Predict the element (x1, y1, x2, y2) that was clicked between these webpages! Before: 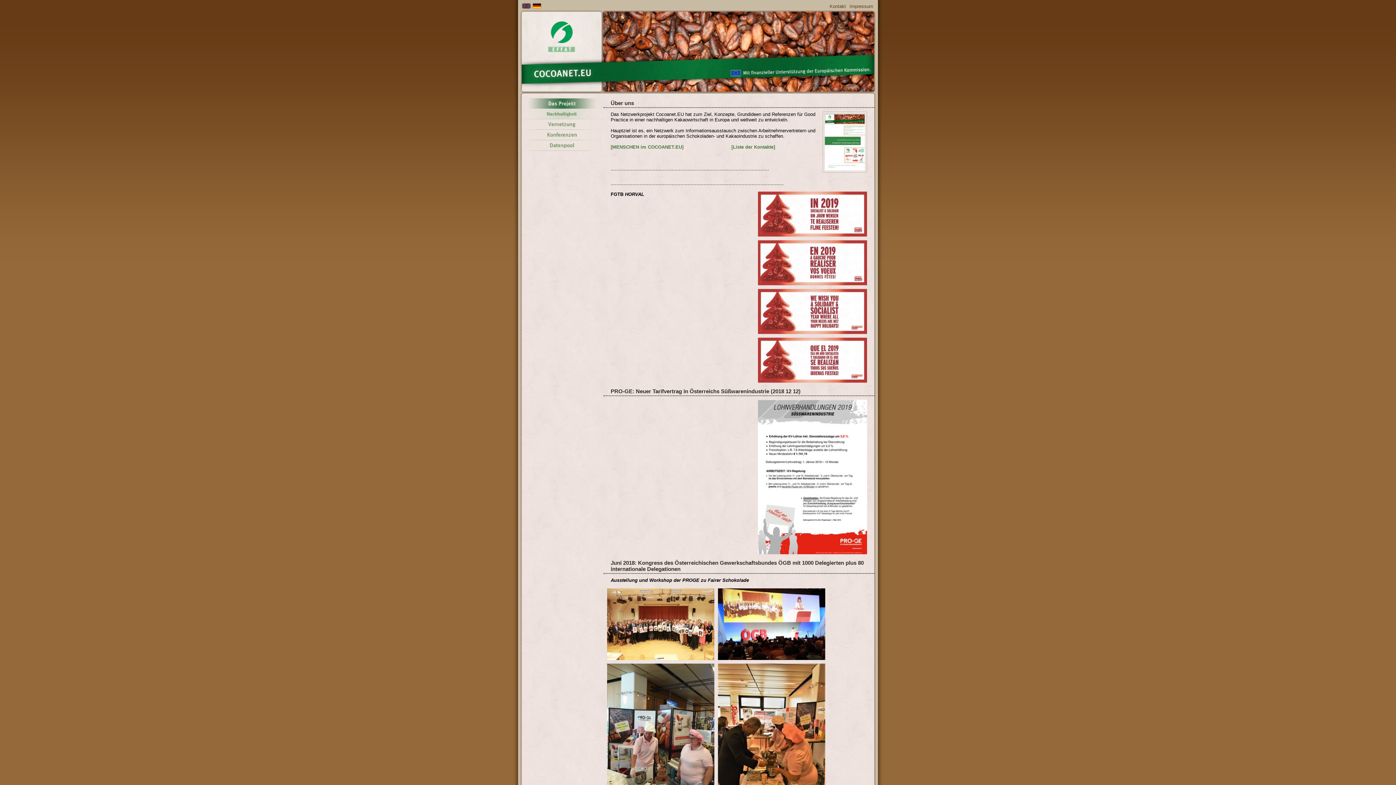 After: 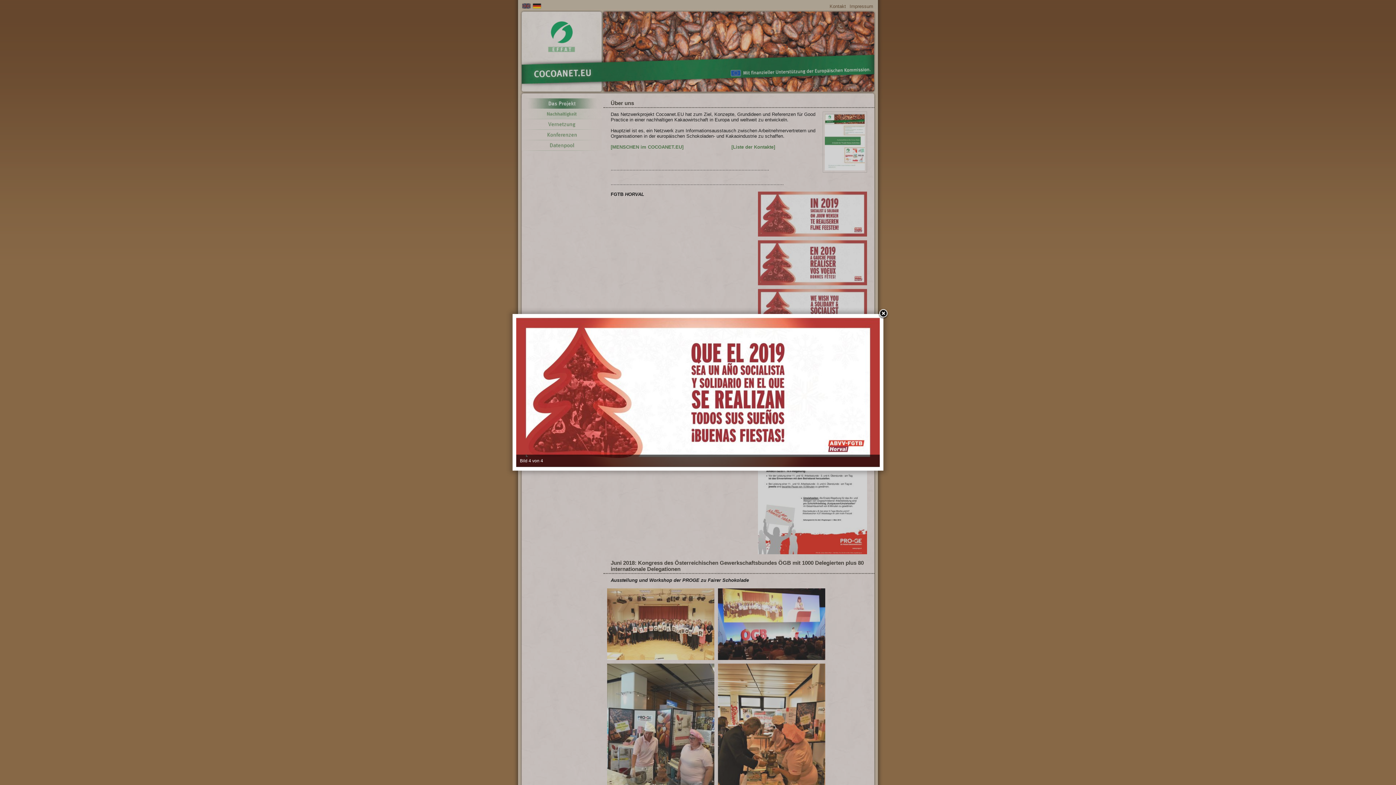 Action: bbox: (758, 377, 867, 382)